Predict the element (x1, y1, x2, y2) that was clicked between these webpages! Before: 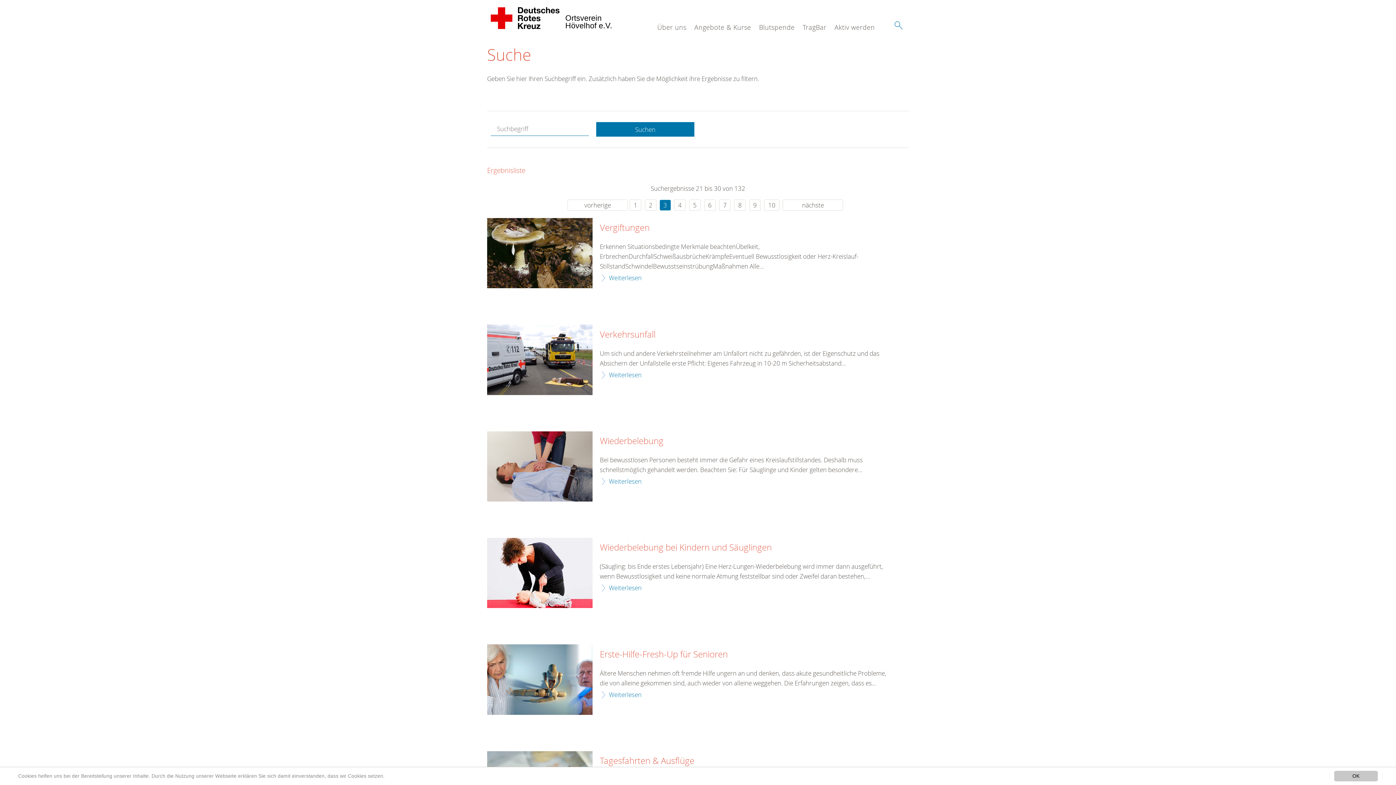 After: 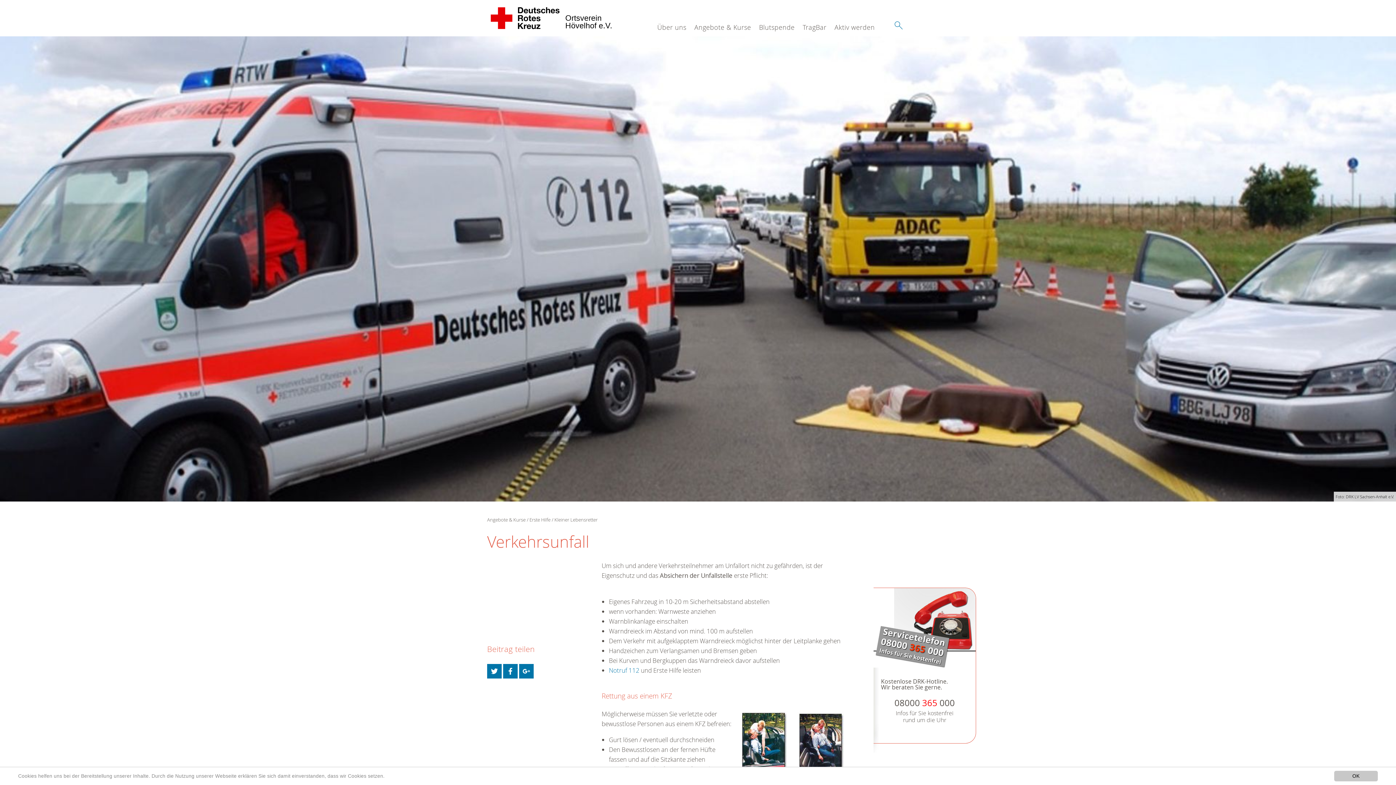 Action: bbox: (600, 329, 655, 339) label: Verkehrsunfall